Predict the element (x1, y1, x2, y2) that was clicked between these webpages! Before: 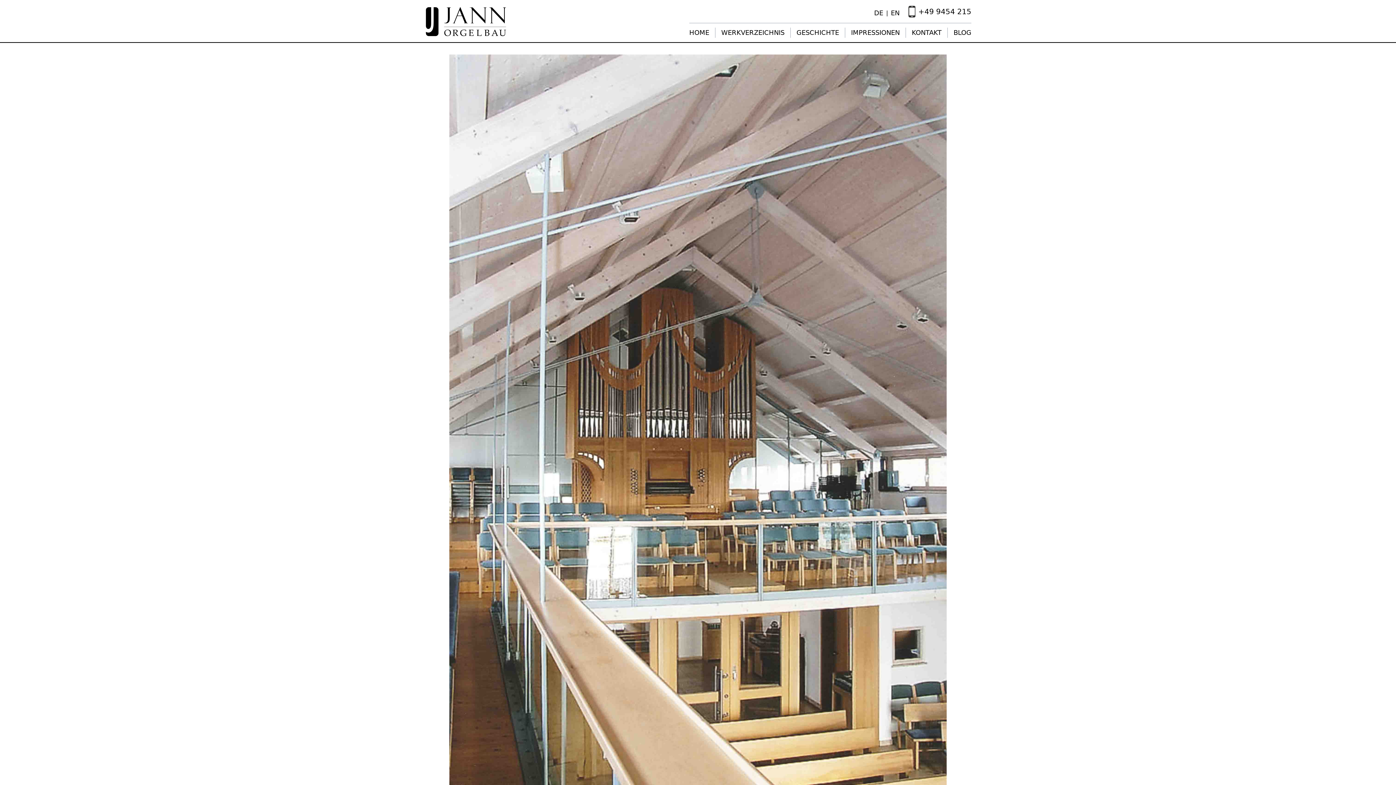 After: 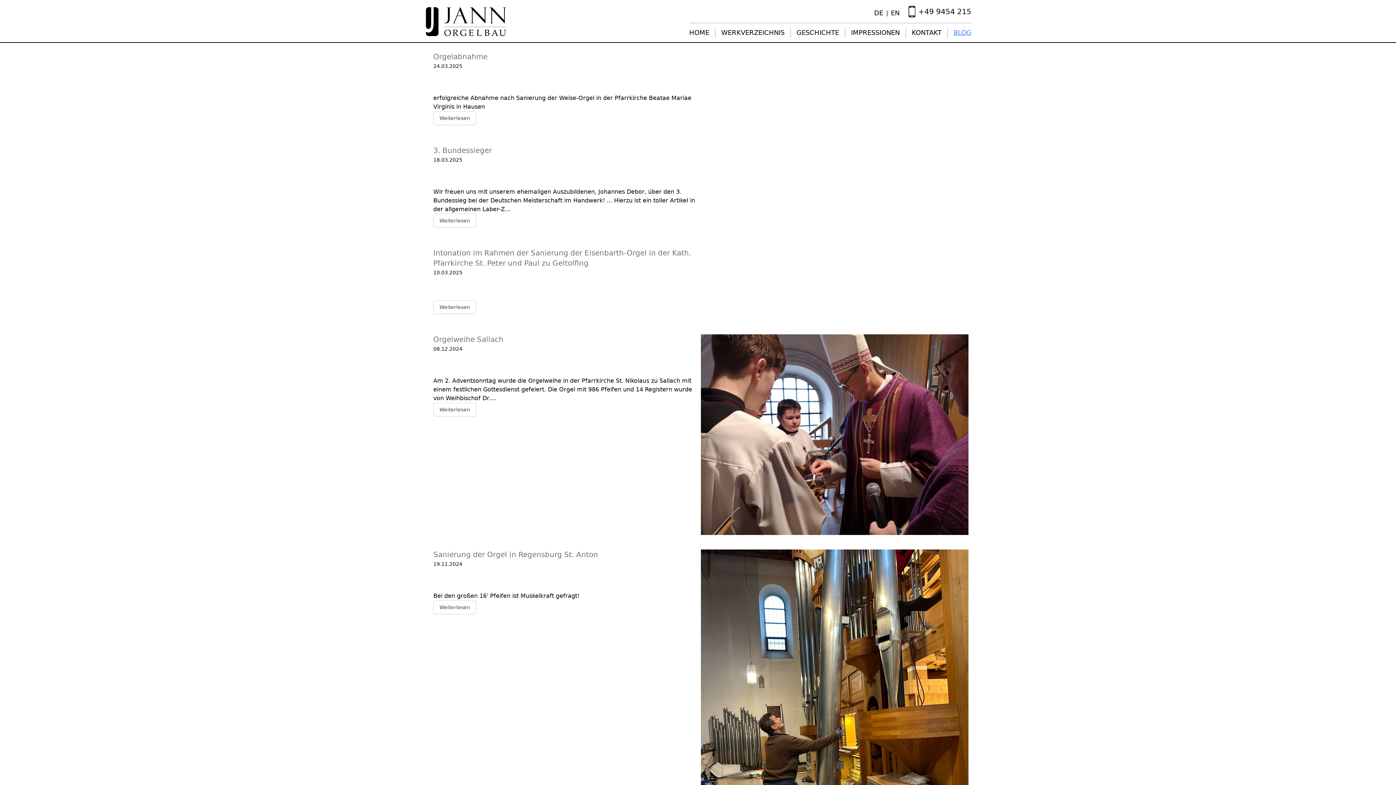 Action: bbox: (948, 28, 971, 36) label: BLOG